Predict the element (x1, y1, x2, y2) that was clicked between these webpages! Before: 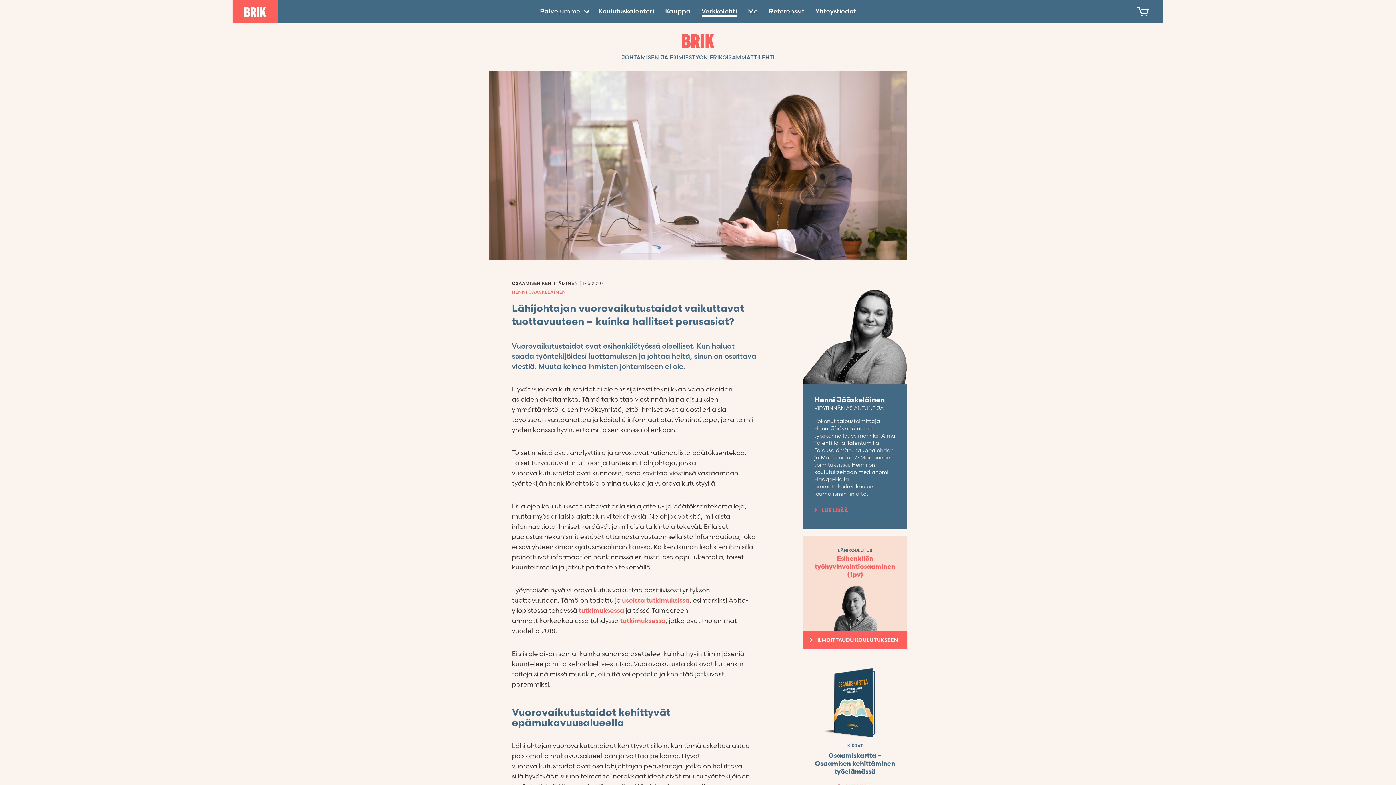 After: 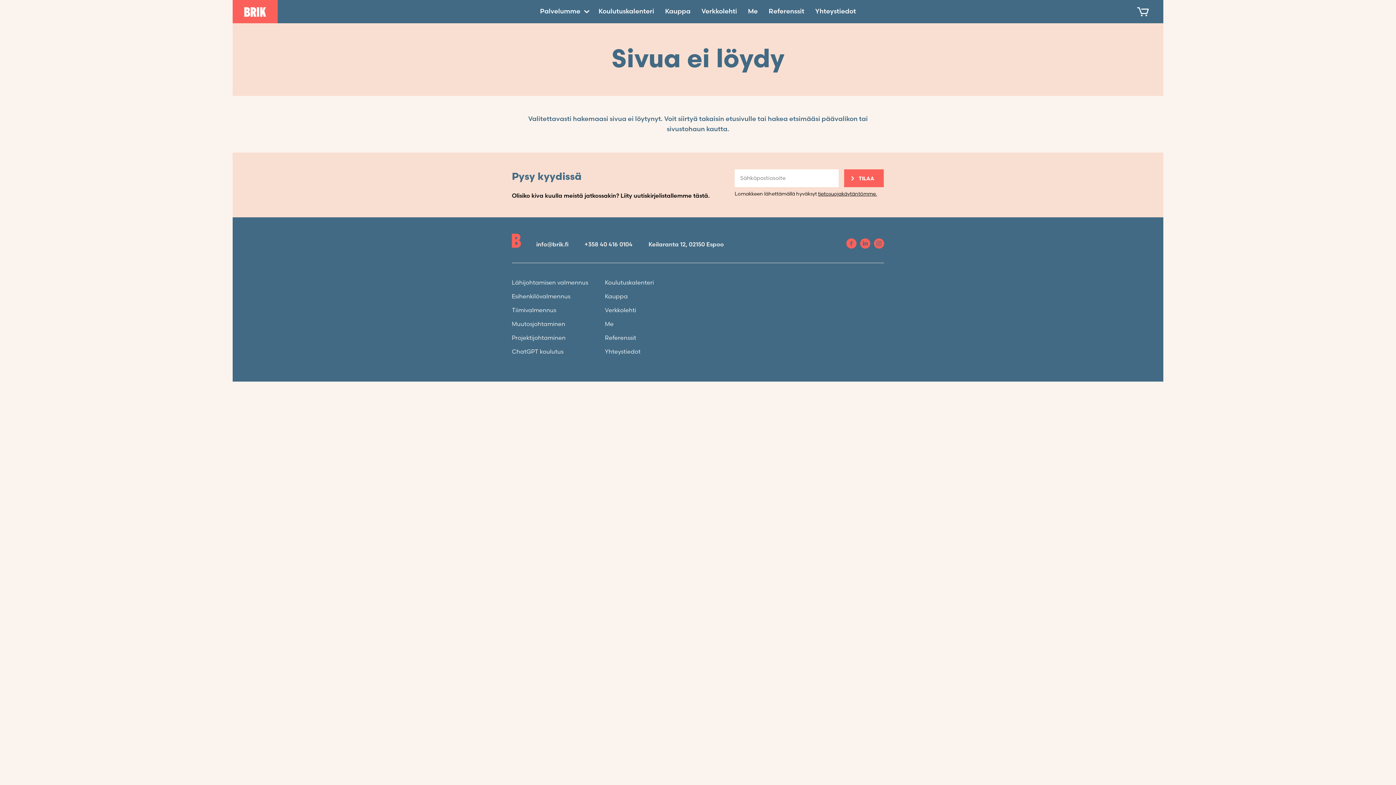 Action: bbox: (802, 631, 907, 648) label: ILMOITTAUDU KOULUTUKSEEN